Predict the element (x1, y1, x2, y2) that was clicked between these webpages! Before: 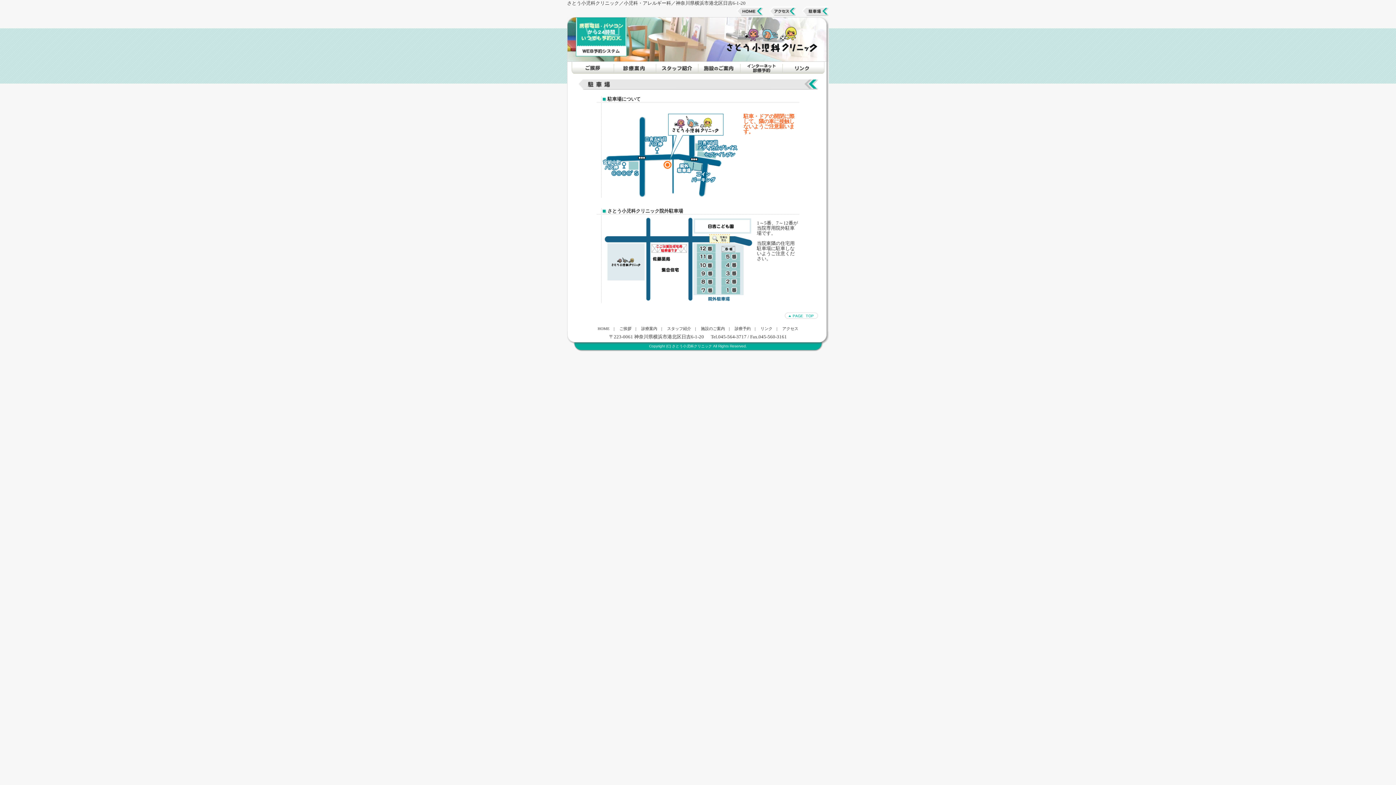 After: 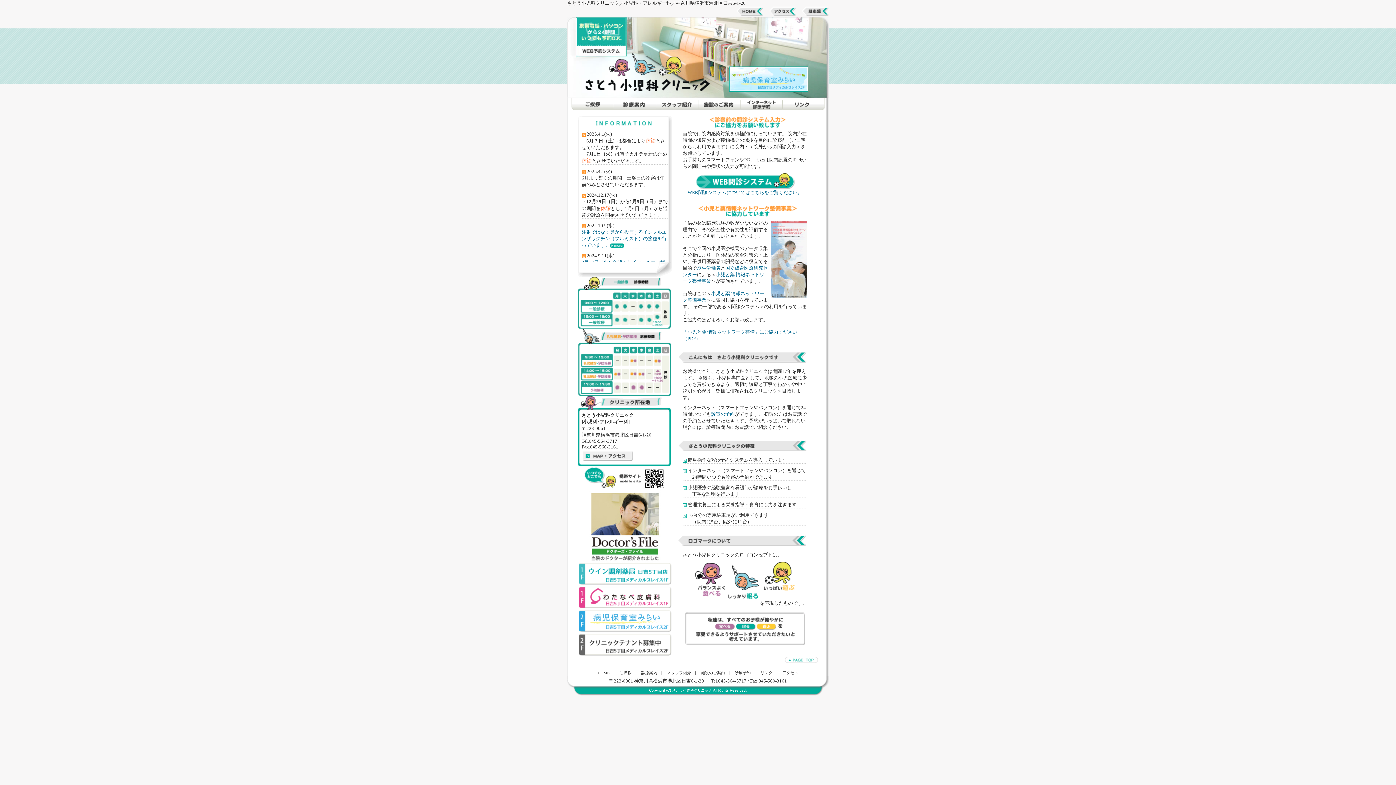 Action: bbox: (736, 7, 763, 13)